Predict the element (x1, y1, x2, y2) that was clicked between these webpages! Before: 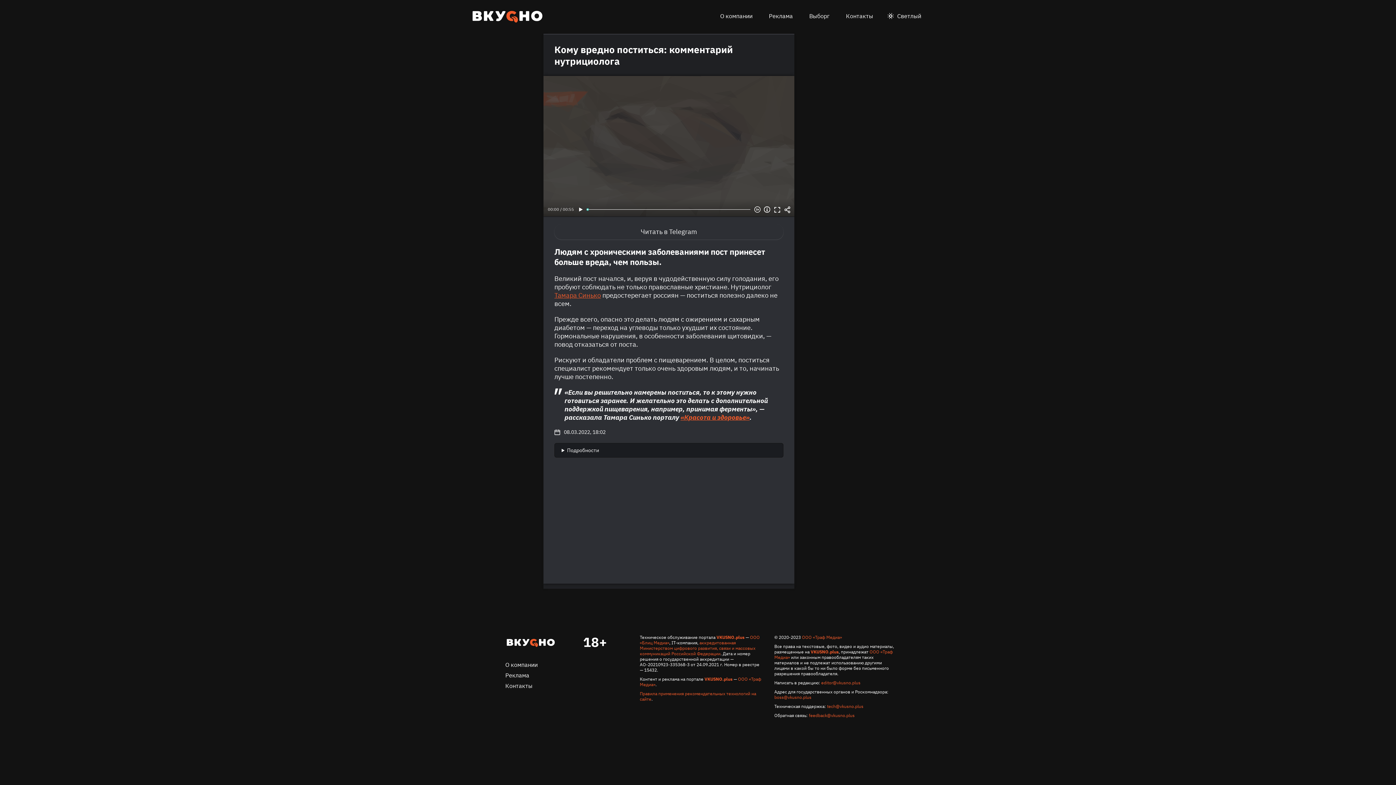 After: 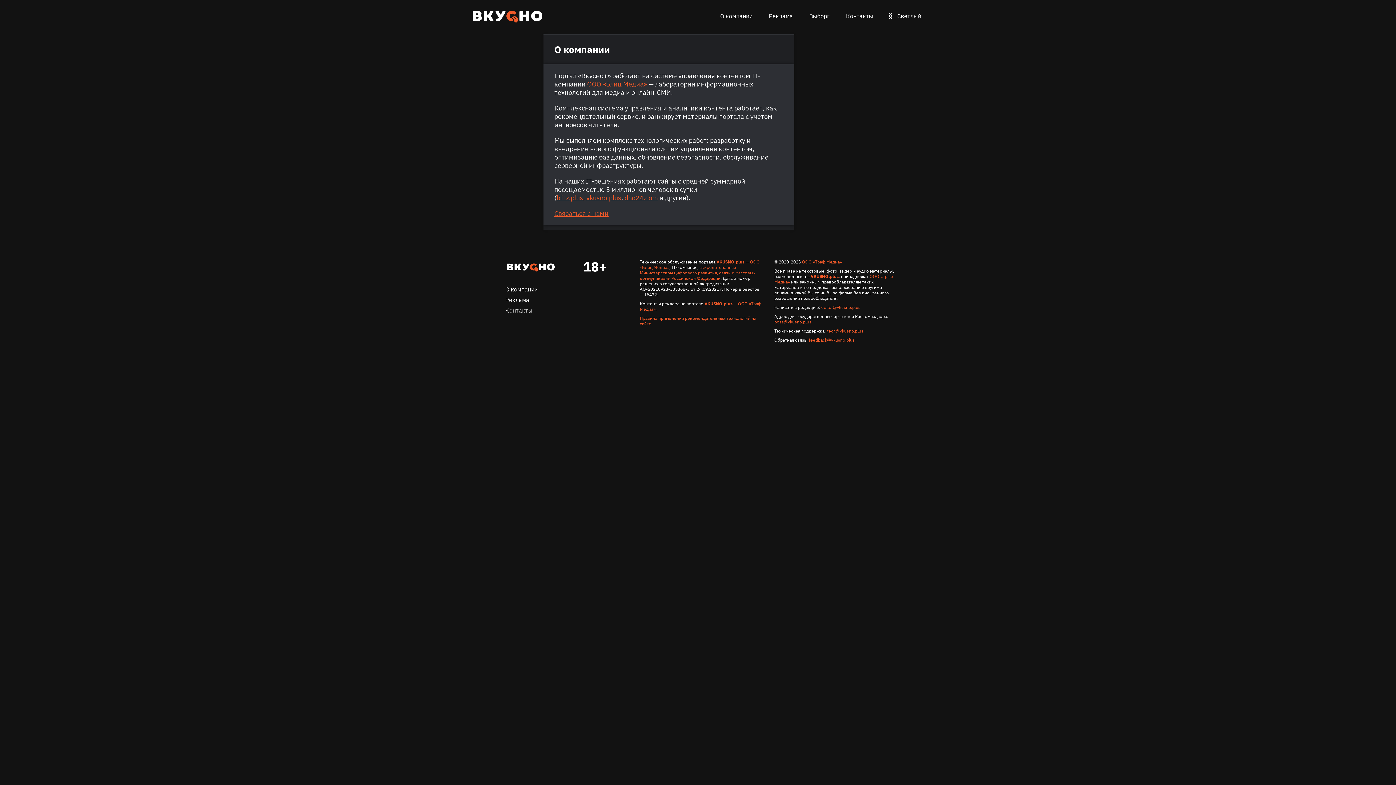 Action: label: О компании bbox: (505, 661, 537, 668)